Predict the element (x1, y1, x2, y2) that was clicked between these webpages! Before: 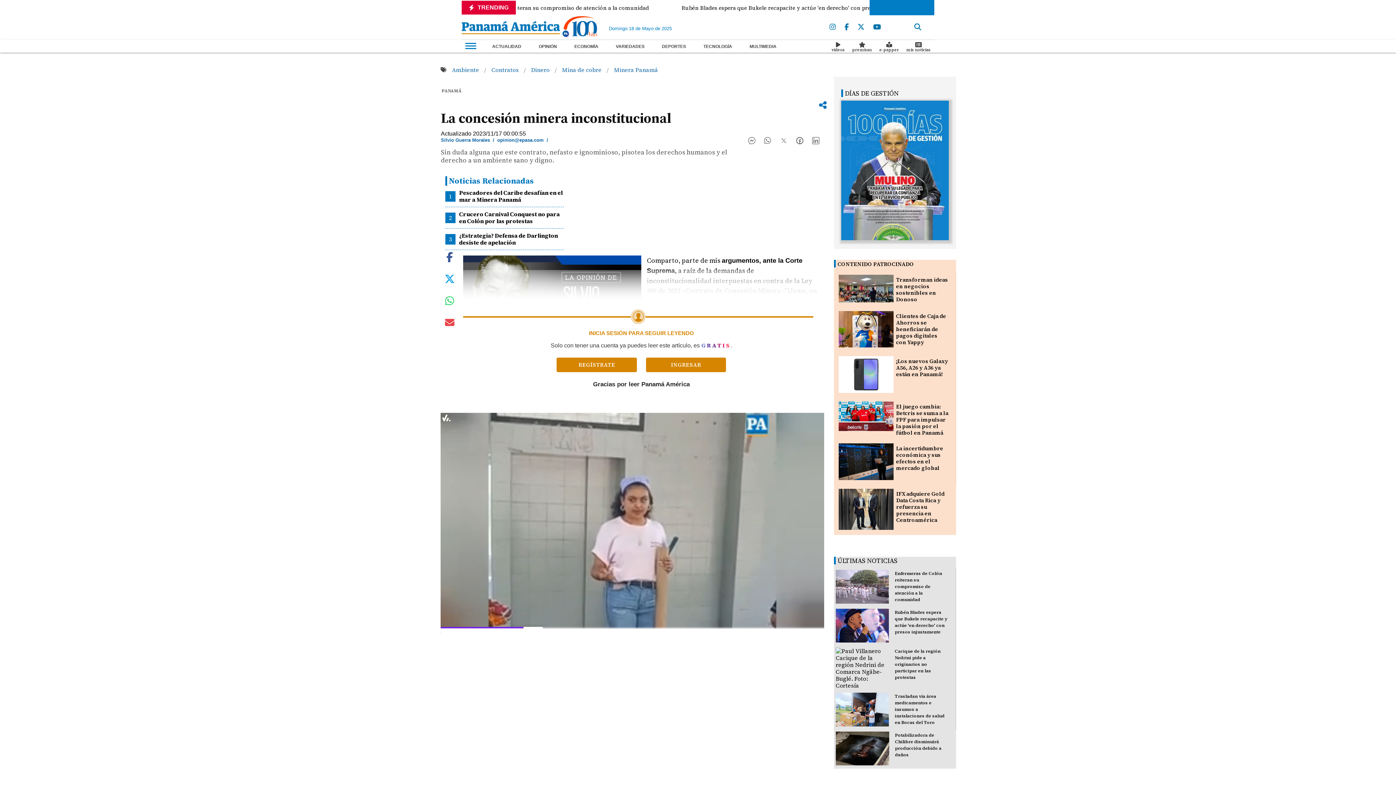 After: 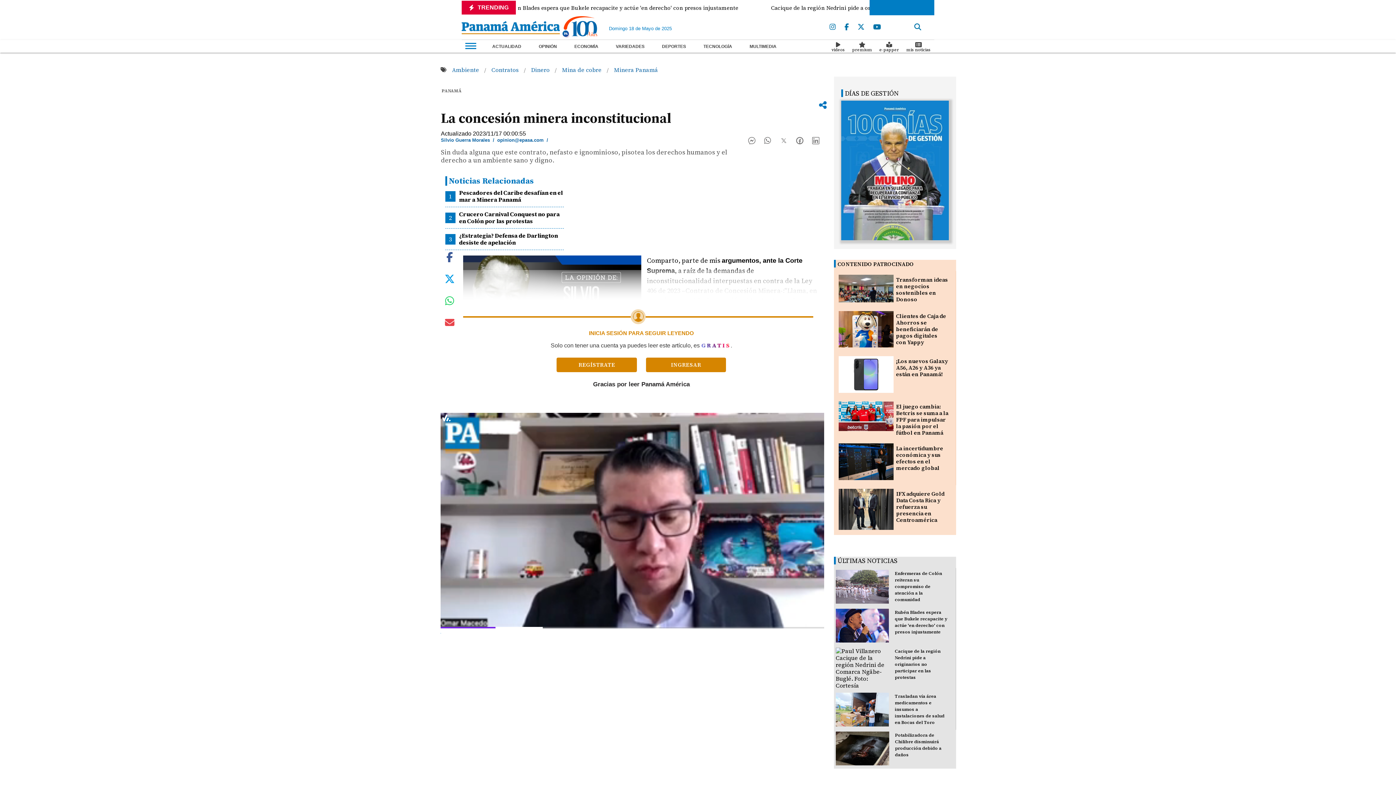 Action: bbox: (829, 23, 836, 31)